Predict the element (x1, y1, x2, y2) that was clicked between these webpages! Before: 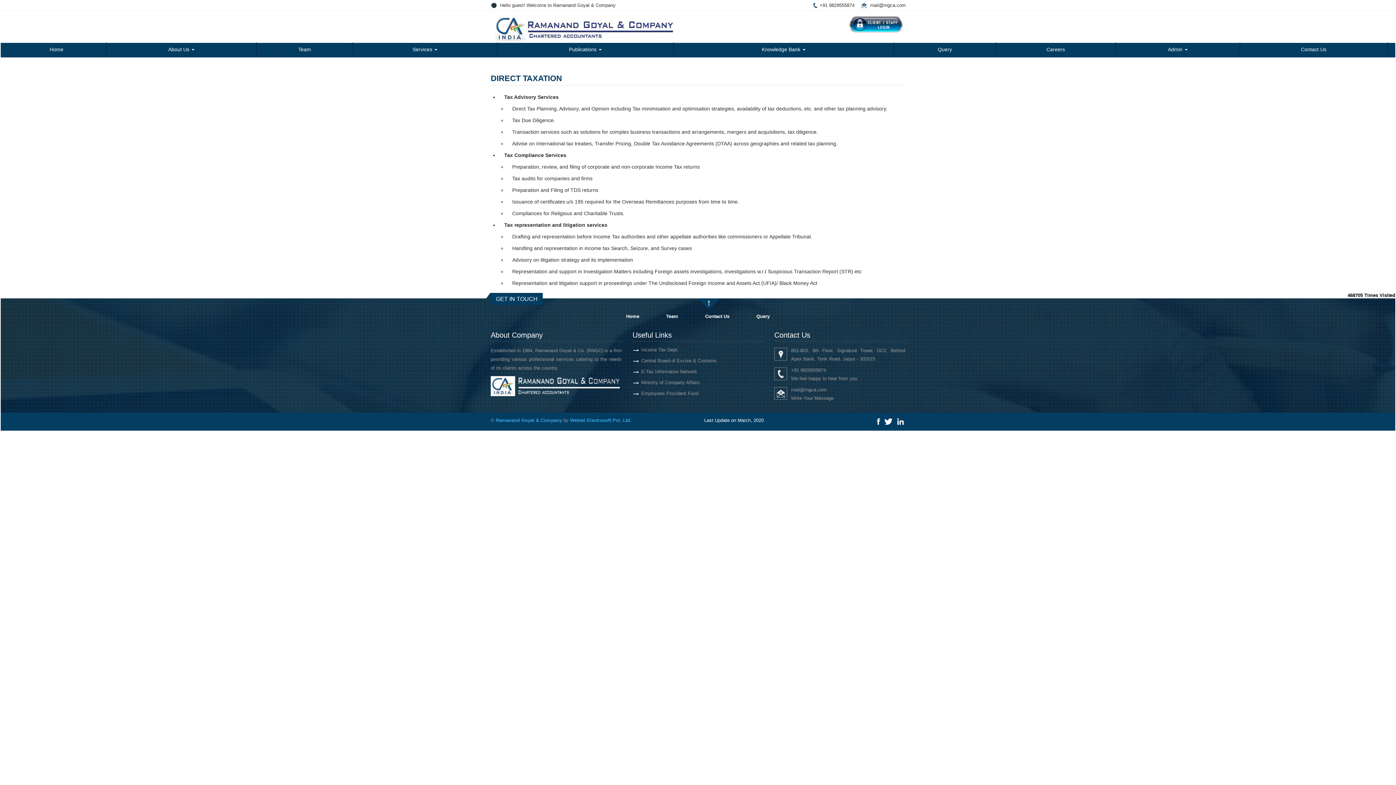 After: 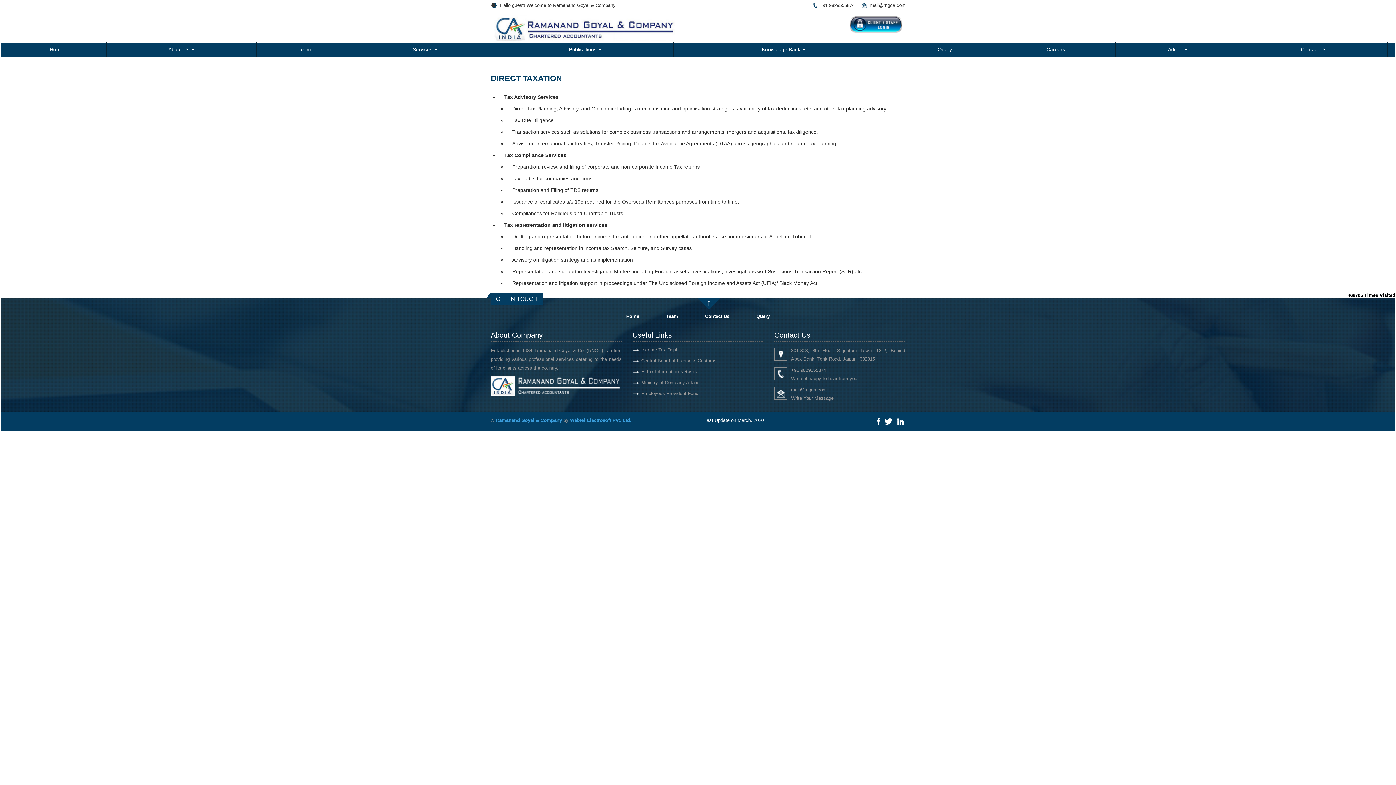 Action: bbox: (875, 417, 881, 423)